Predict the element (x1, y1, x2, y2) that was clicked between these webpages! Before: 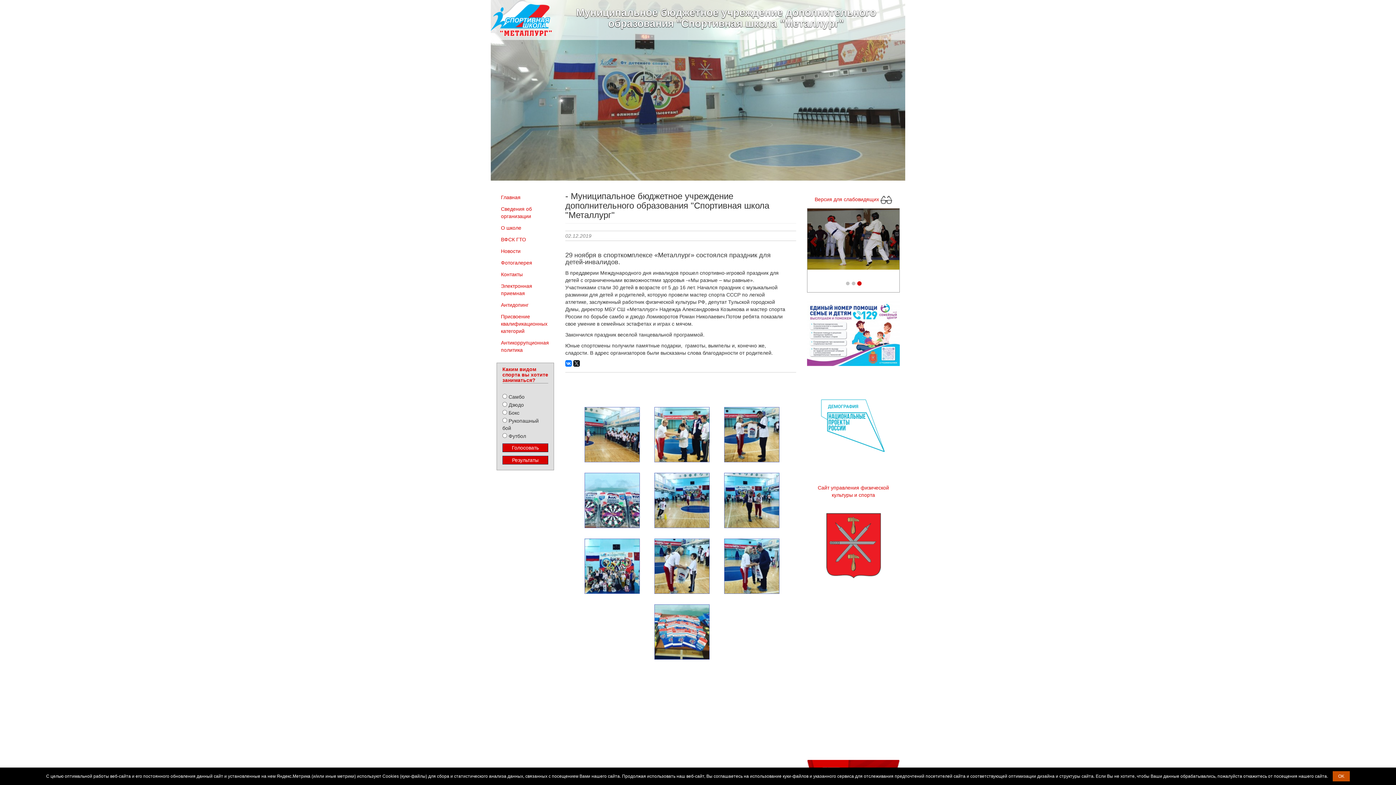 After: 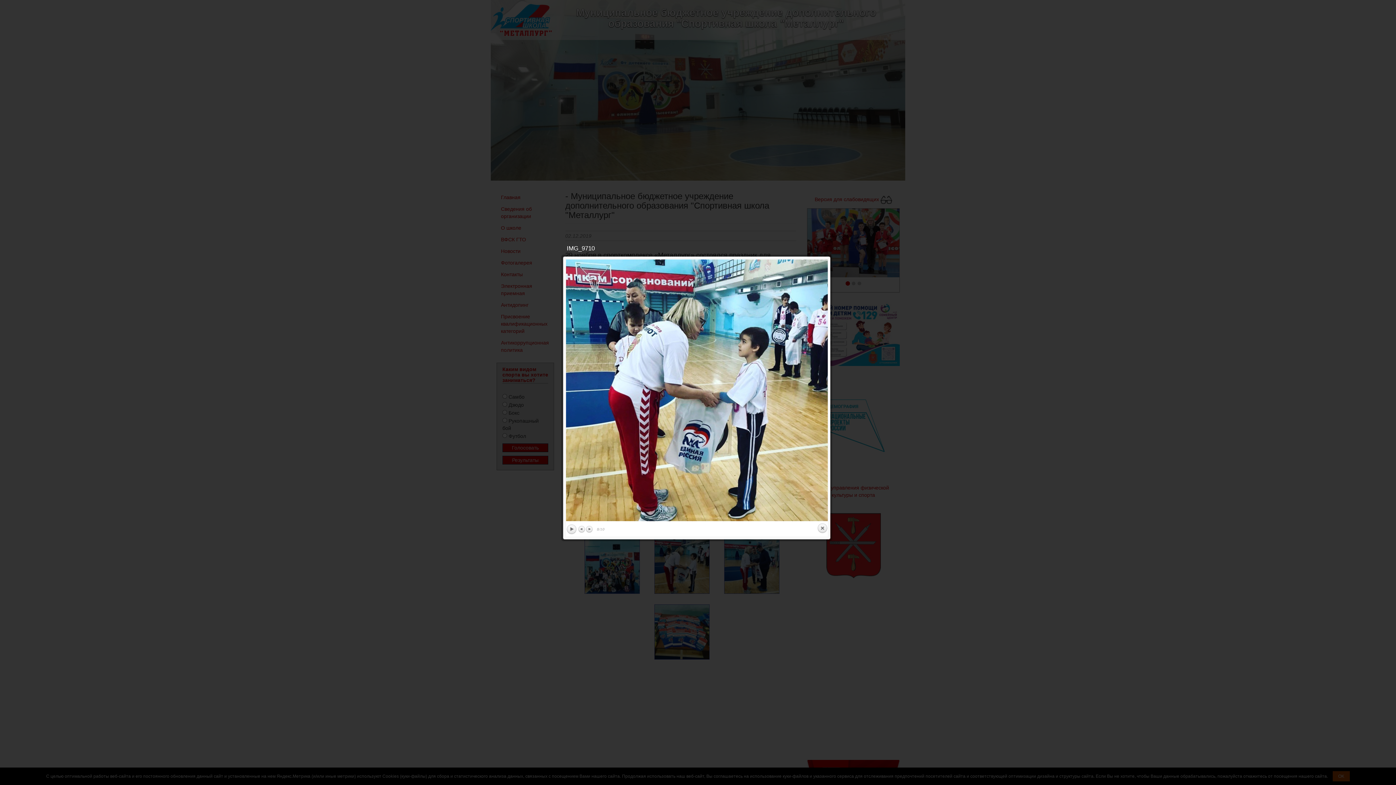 Action: bbox: (648, 533, 715, 599)